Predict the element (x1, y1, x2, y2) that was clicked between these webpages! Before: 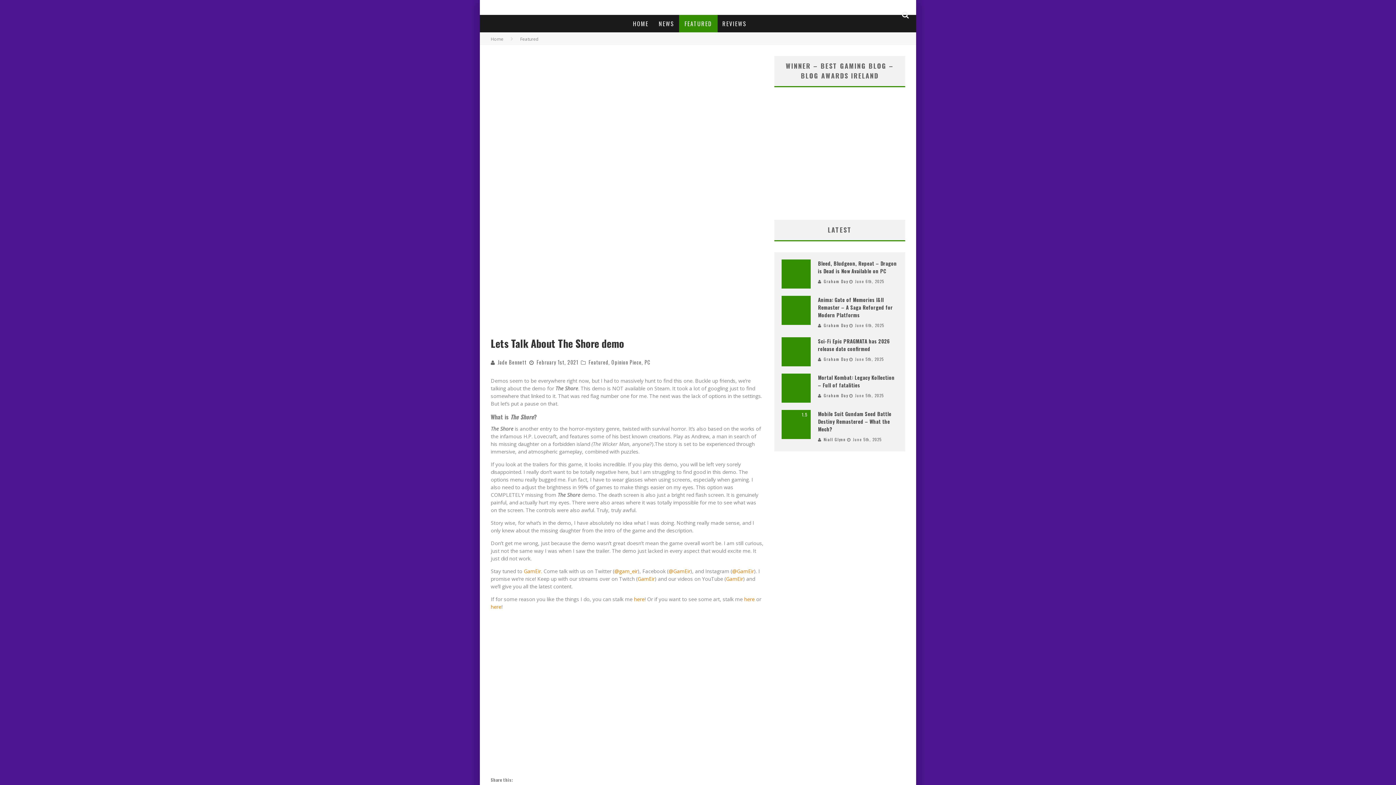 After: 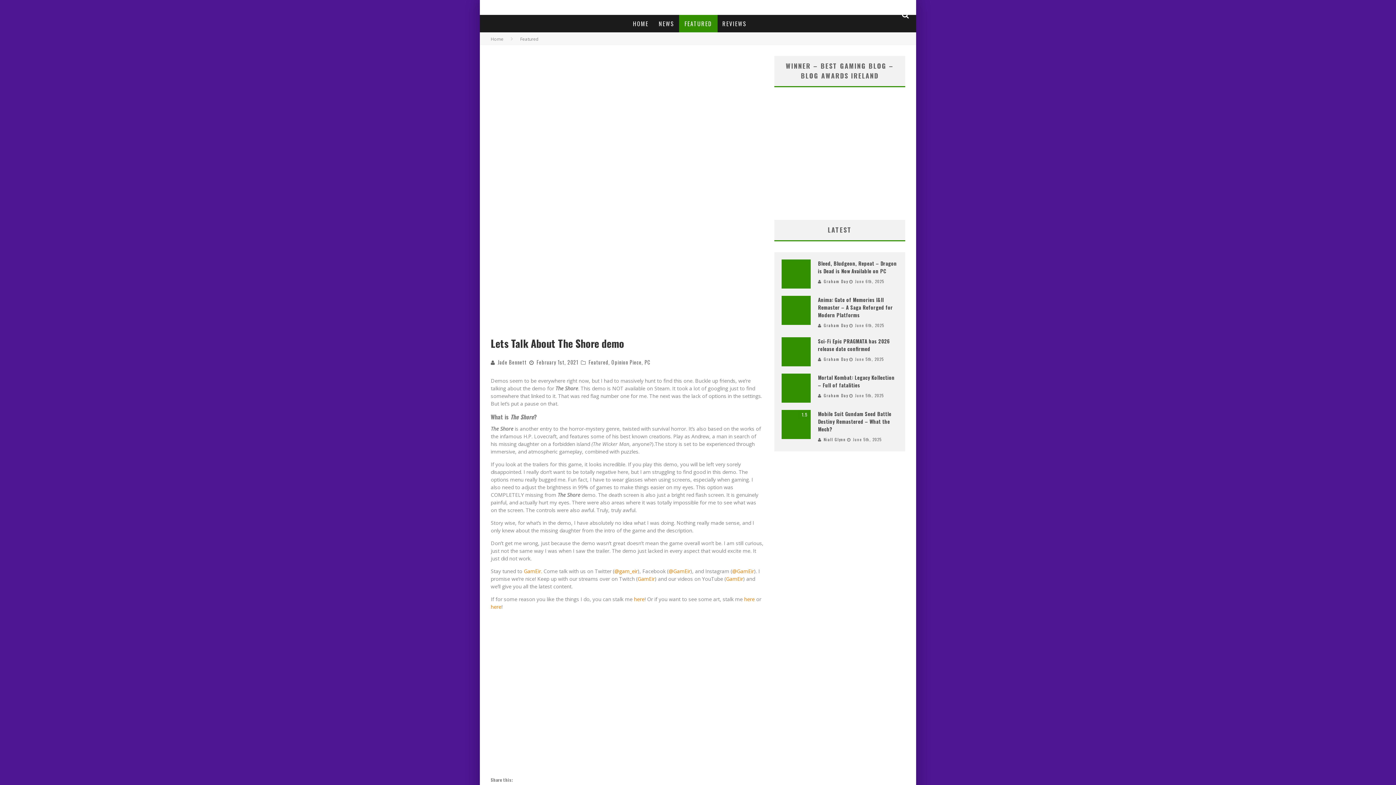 Action: bbox: (899, 10, 912, 19)